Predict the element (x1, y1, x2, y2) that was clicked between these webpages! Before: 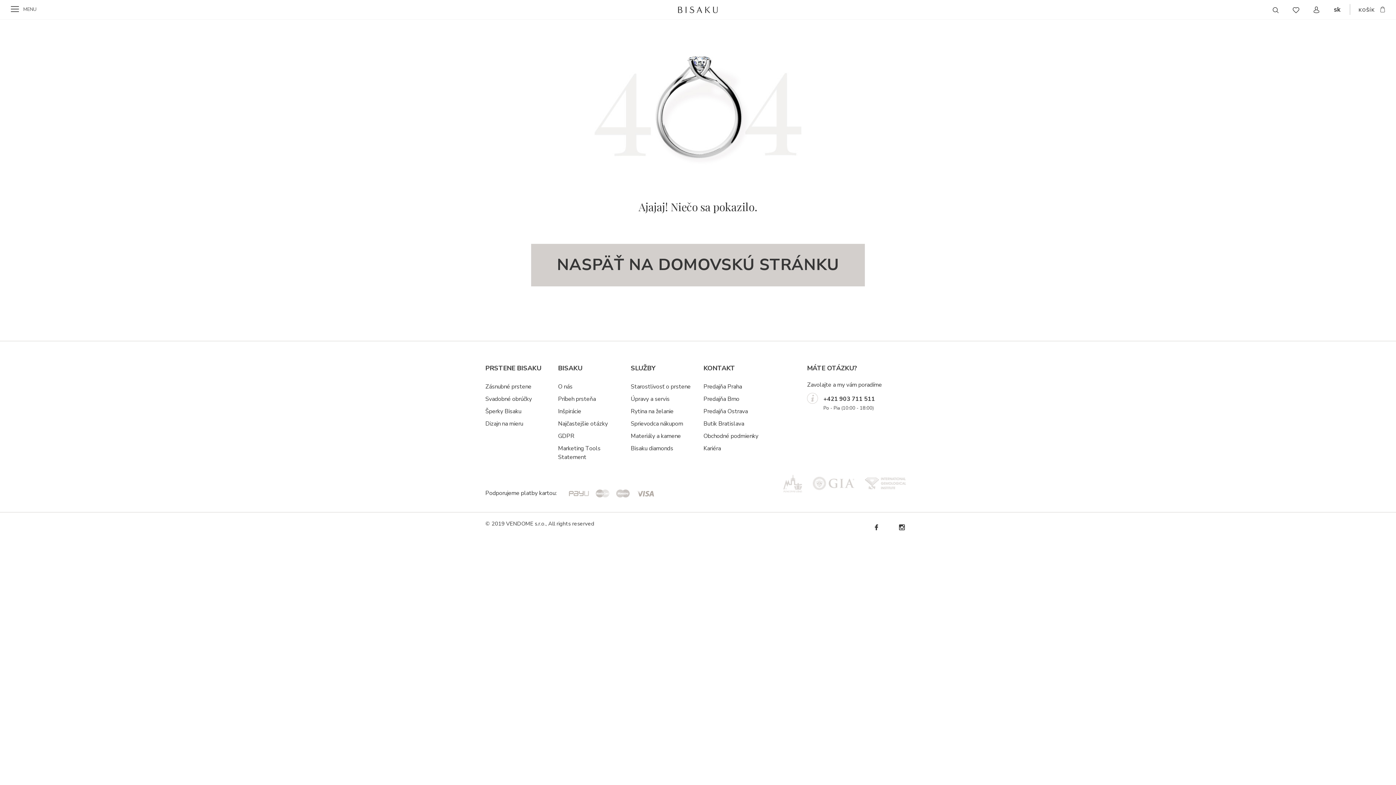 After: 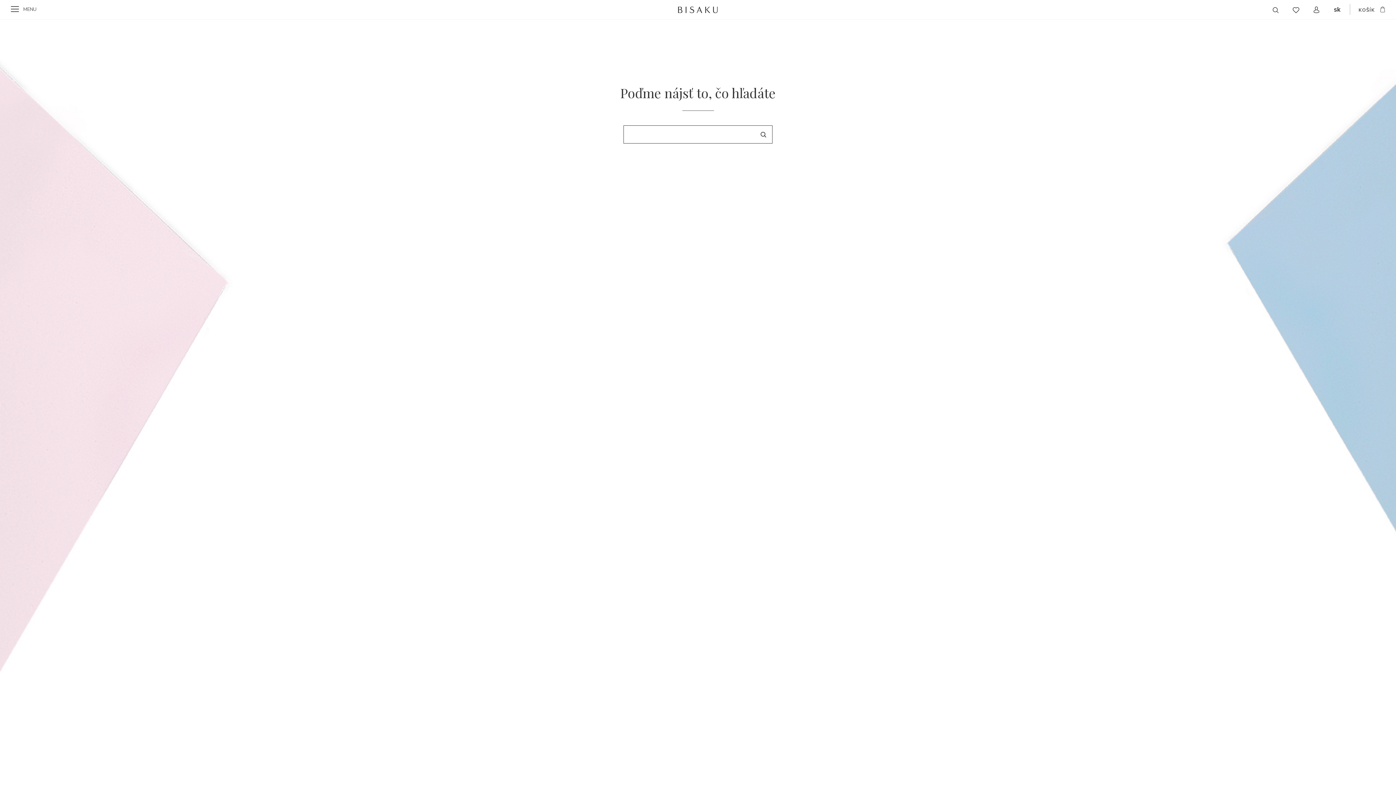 Action: bbox: (1268, 6, 1283, 16)